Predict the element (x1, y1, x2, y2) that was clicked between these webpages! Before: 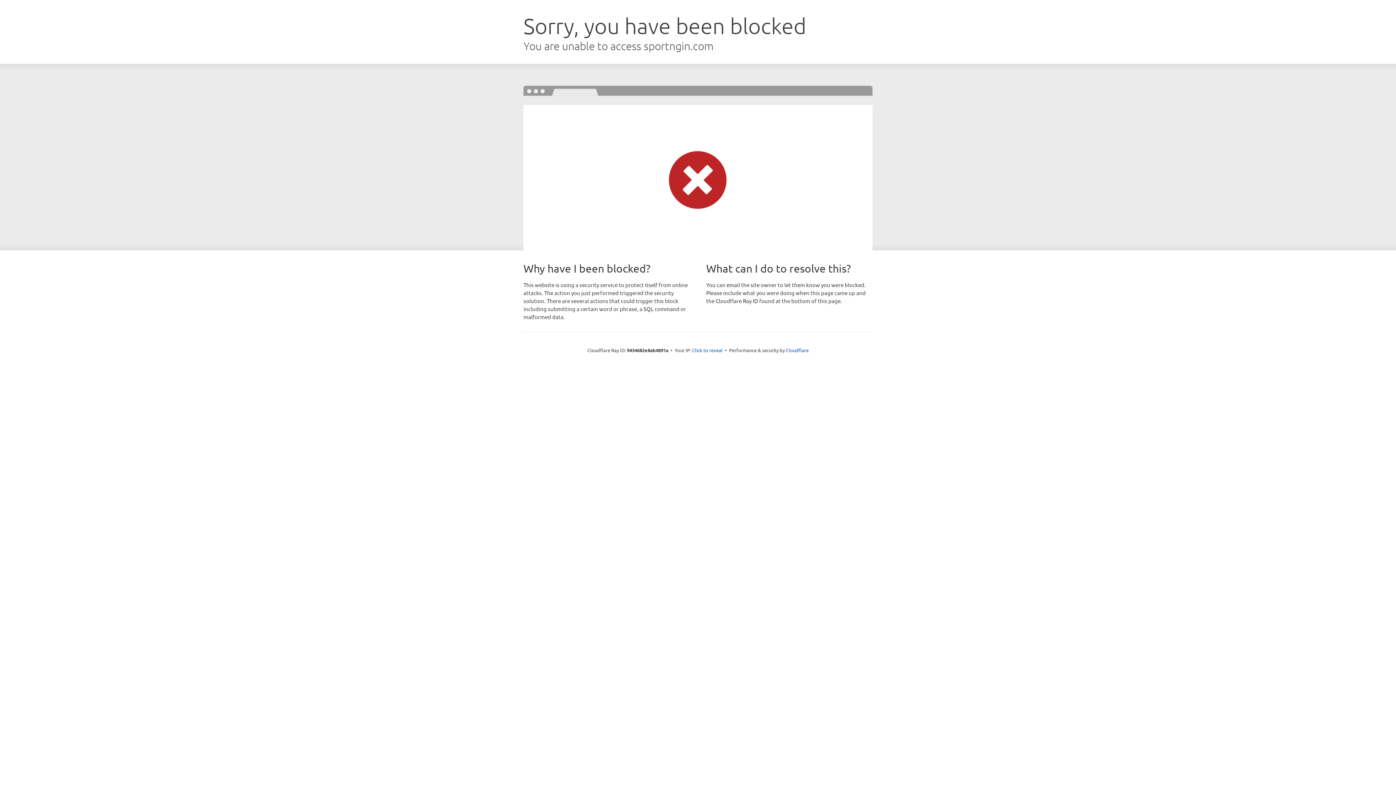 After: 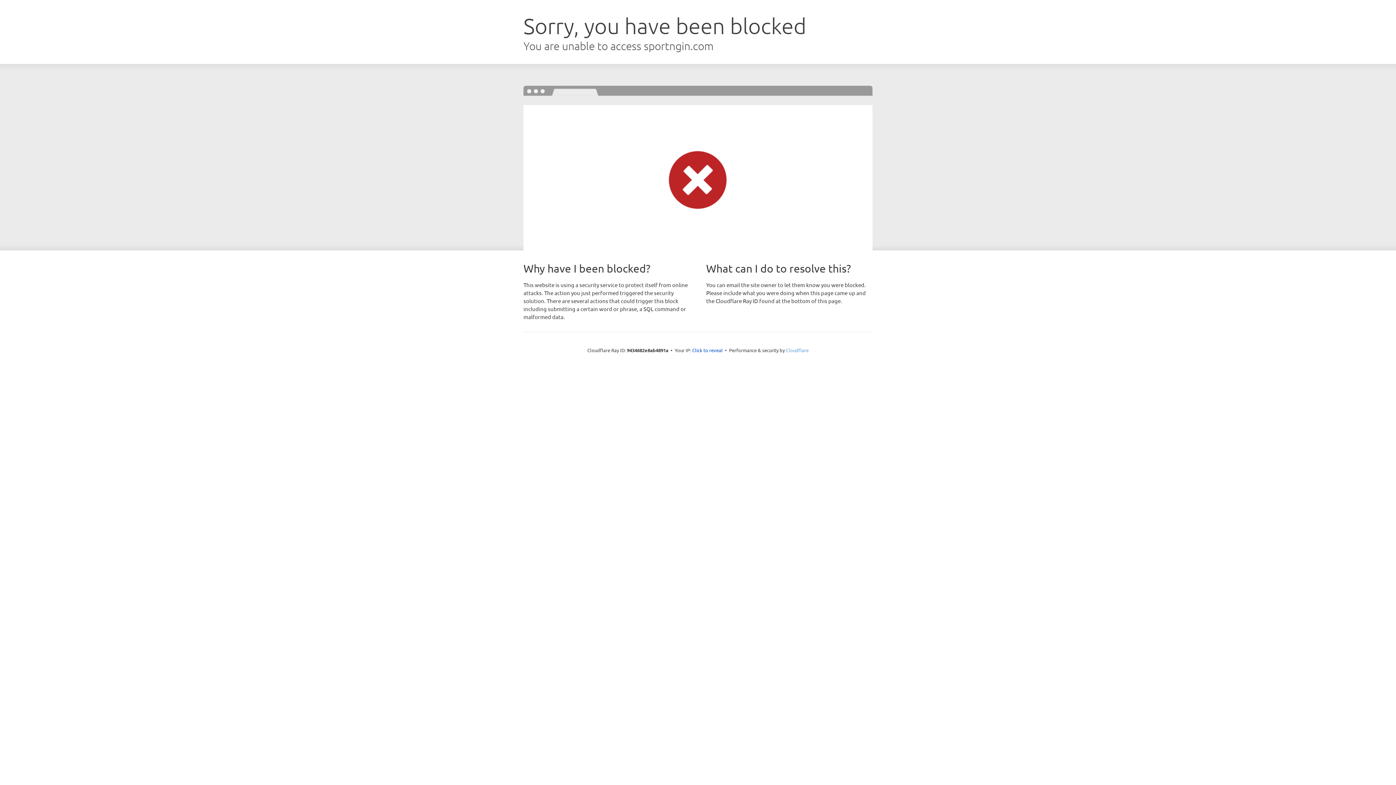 Action: bbox: (786, 347, 808, 353) label: Cloudflare